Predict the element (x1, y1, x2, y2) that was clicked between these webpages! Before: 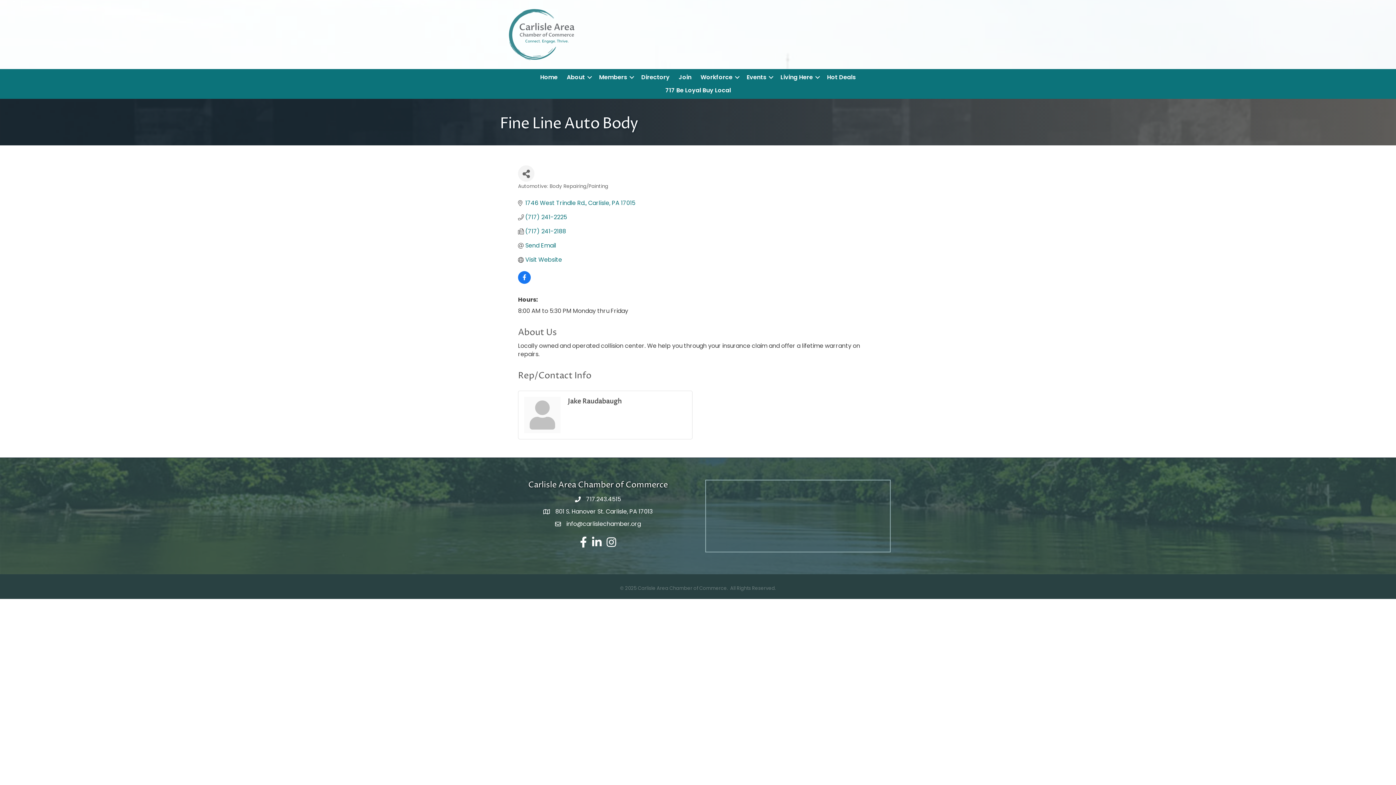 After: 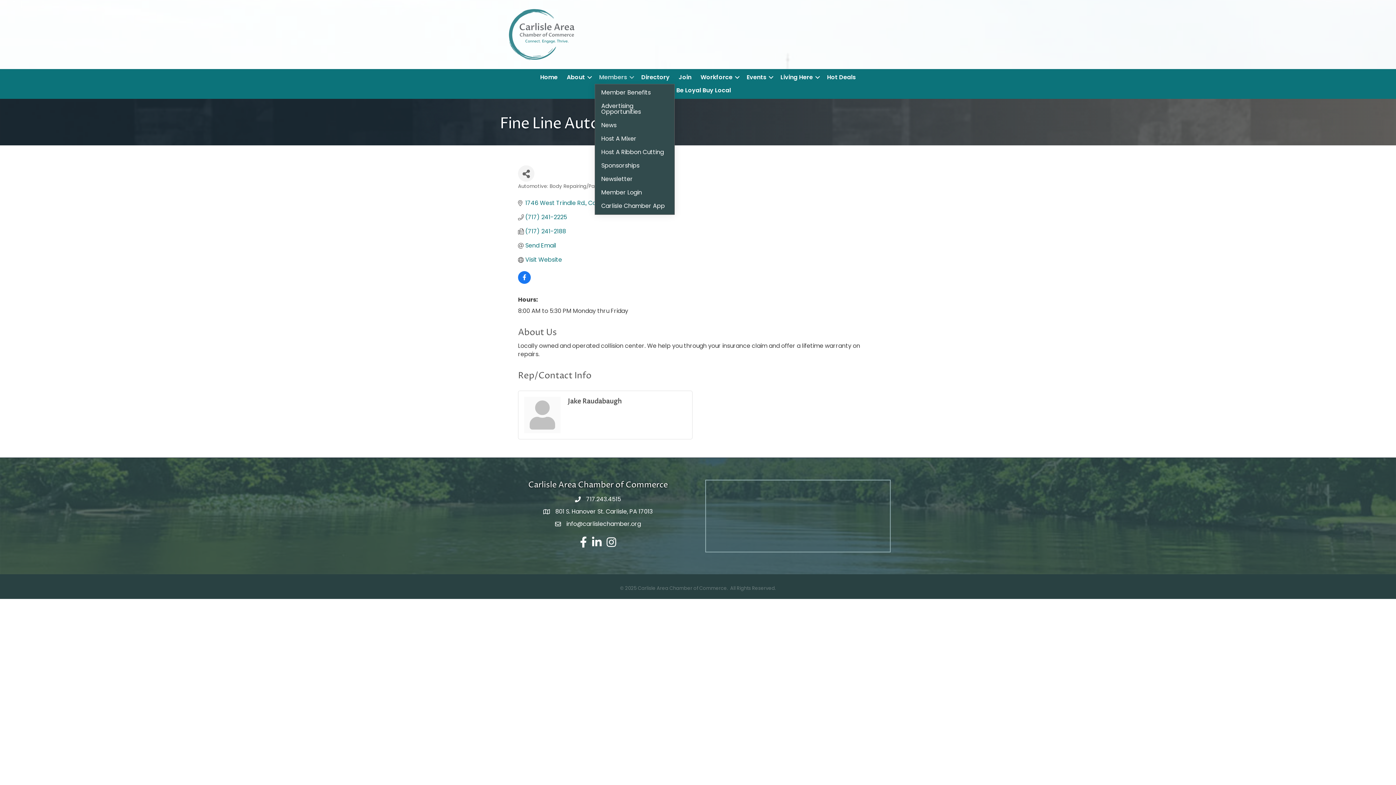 Action: bbox: (594, 71, 636, 84) label: Members